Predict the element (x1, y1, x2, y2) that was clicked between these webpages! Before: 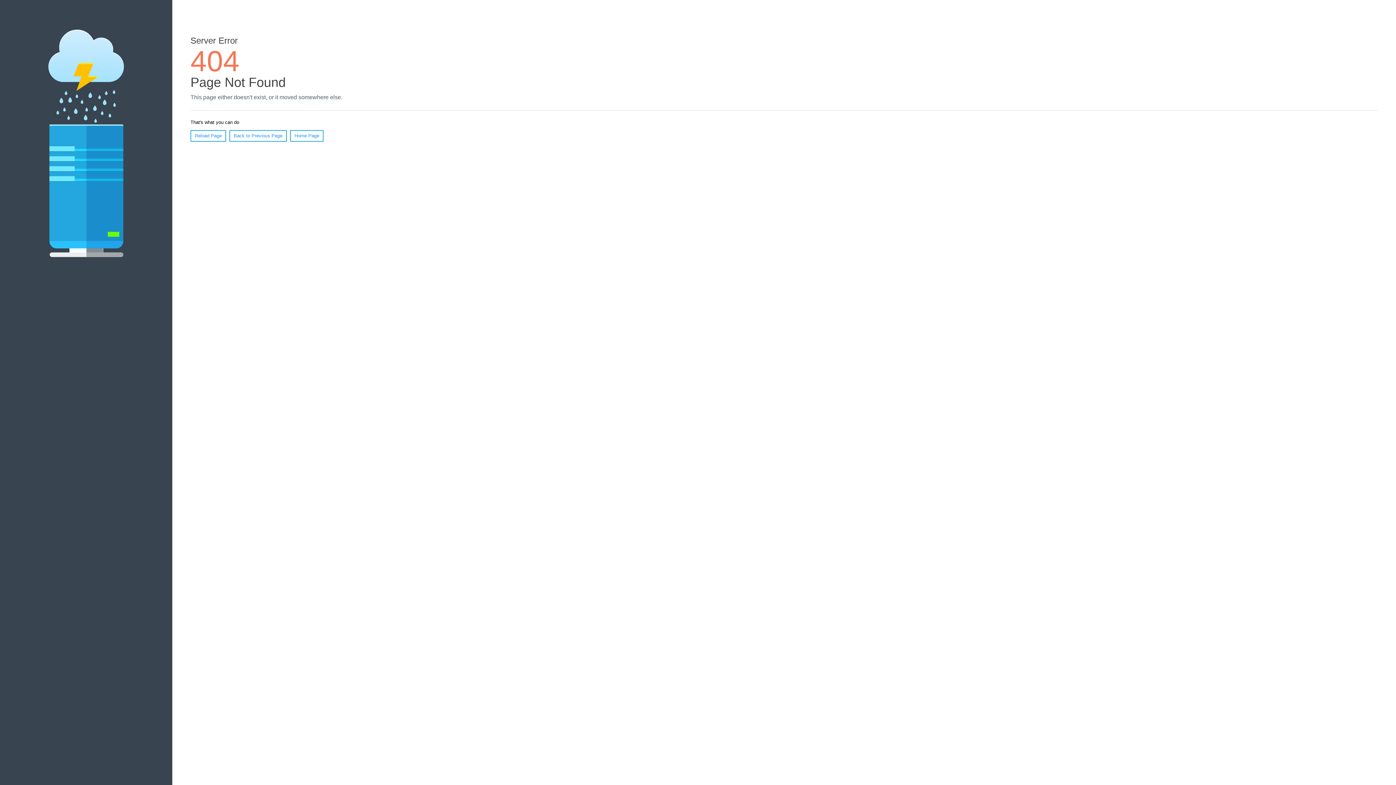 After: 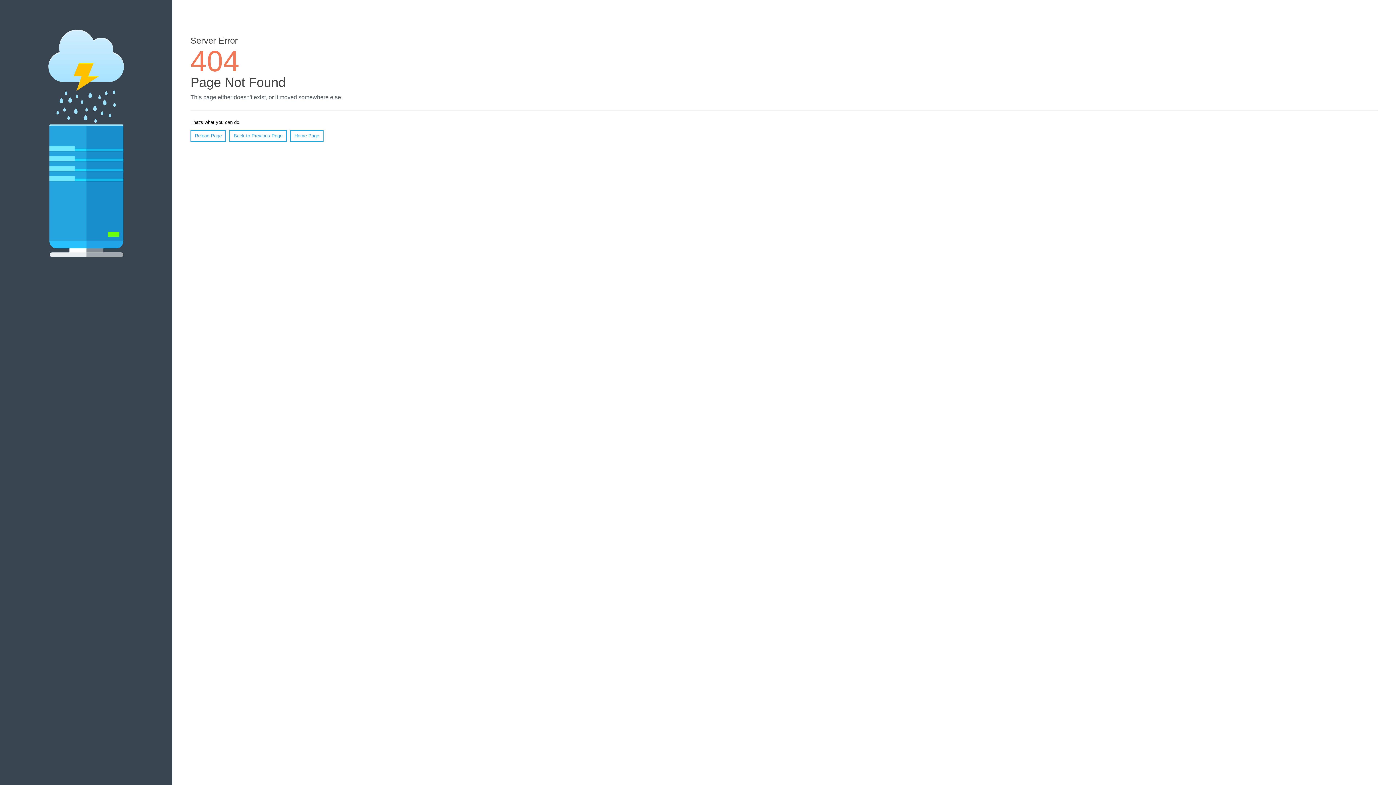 Action: label: Reload Page bbox: (190, 130, 226, 141)